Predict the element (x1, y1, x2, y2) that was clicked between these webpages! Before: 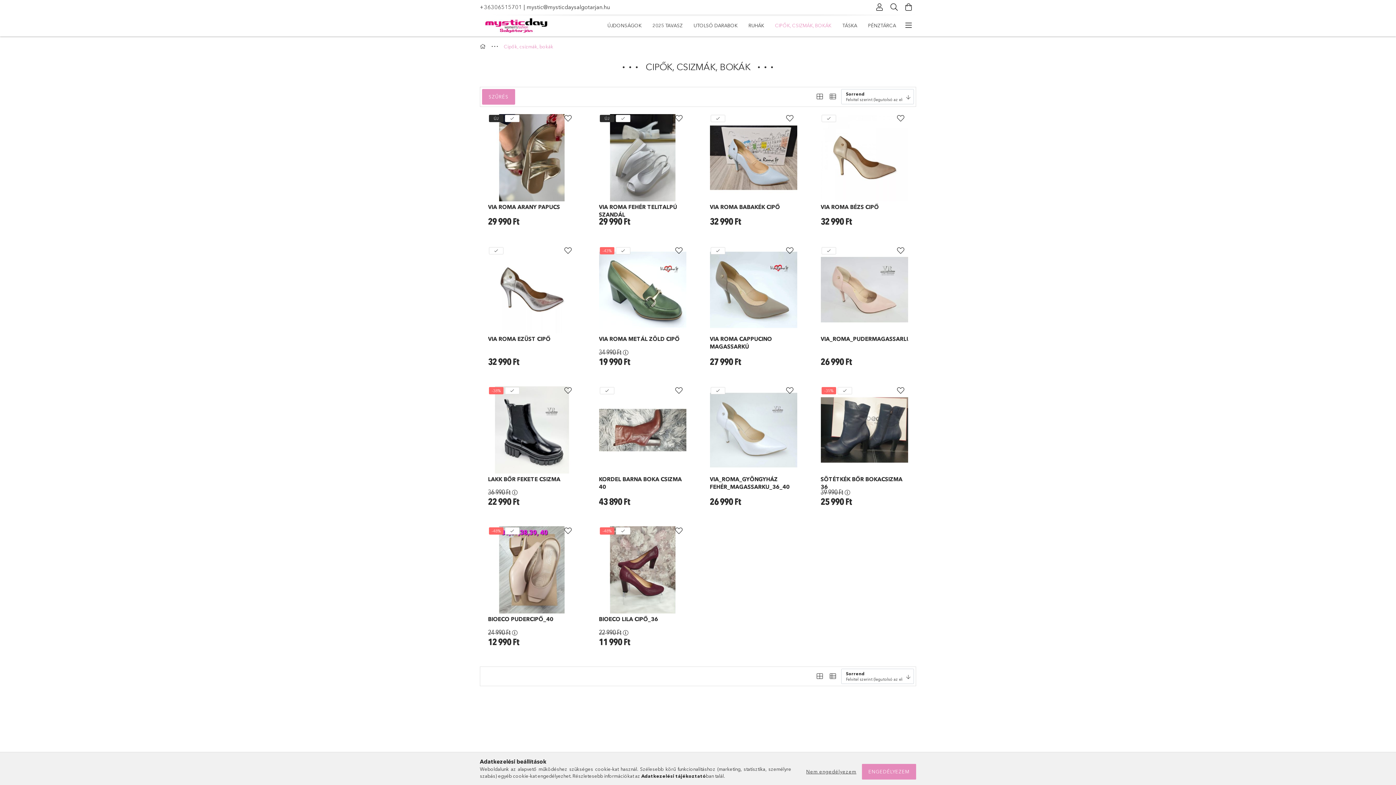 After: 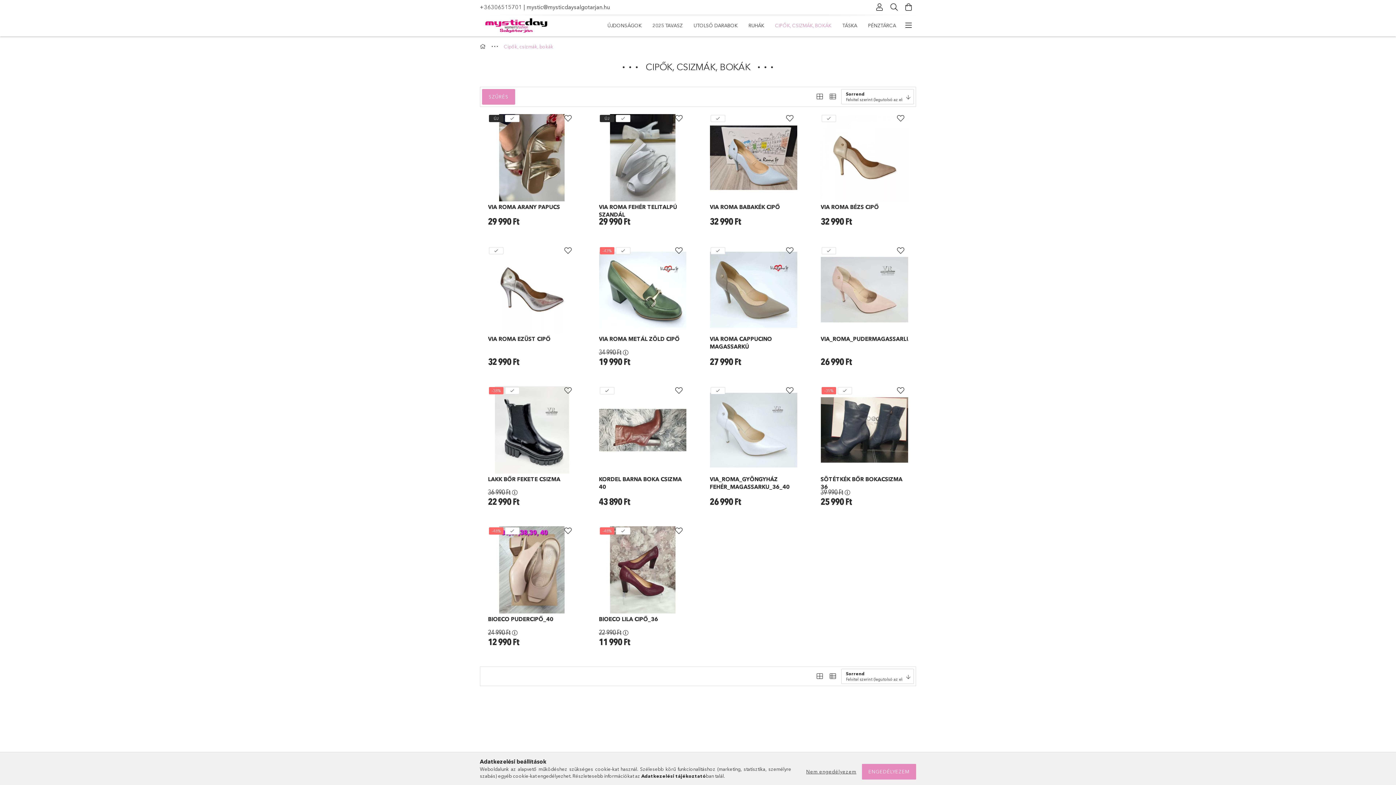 Action: bbox: (769, 16, 837, 34) label: CIPŐK, CSIZMÁK, BOKÁK